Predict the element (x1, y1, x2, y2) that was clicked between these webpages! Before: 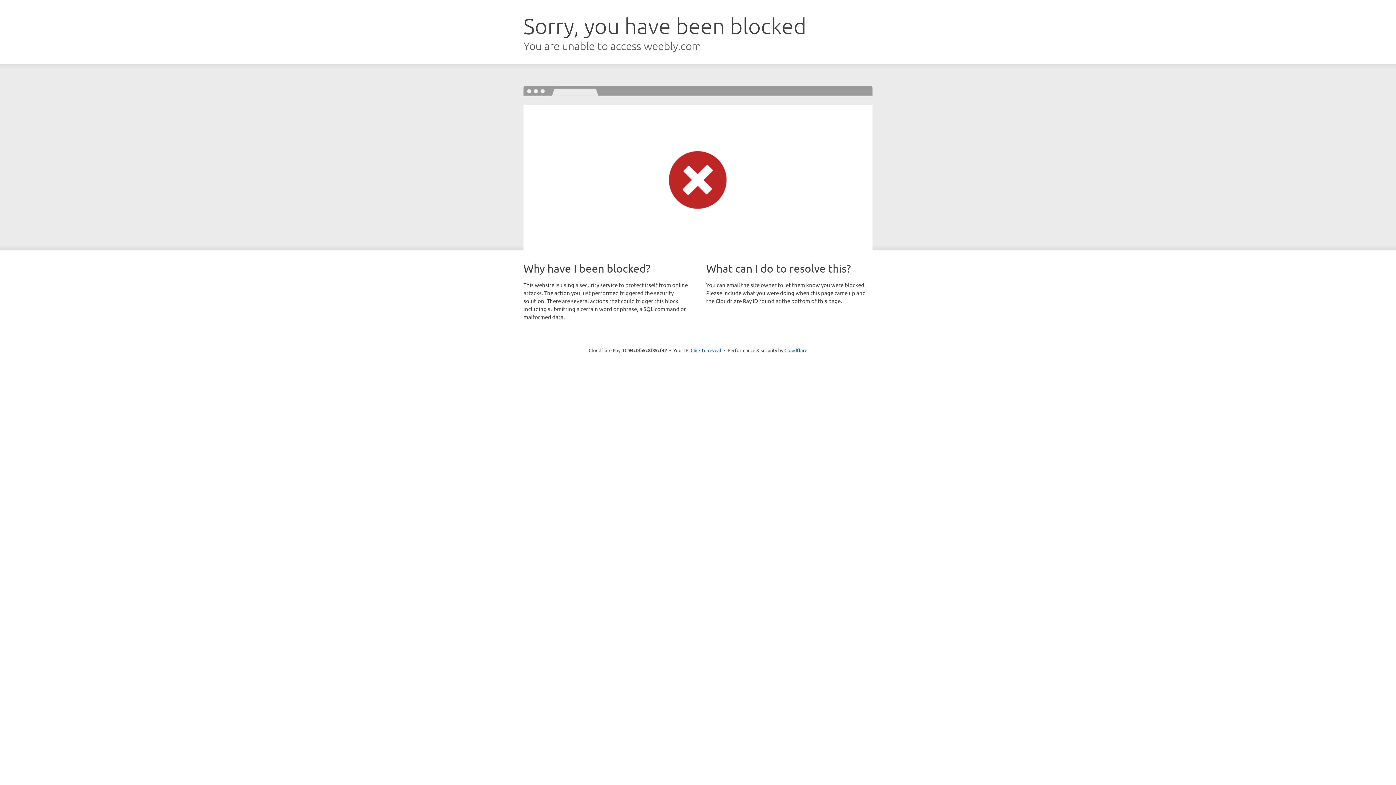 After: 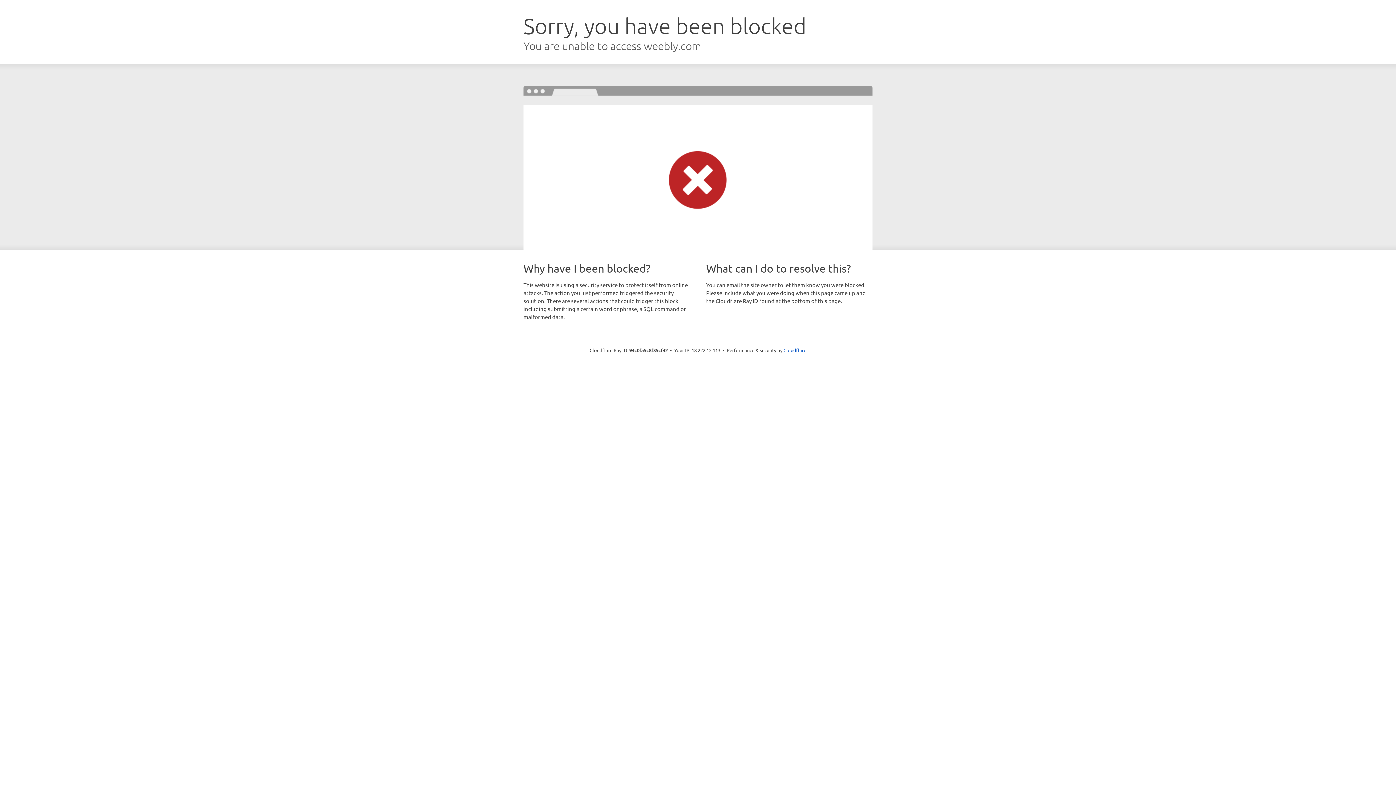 Action: bbox: (690, 346, 721, 353) label: Click to reveal